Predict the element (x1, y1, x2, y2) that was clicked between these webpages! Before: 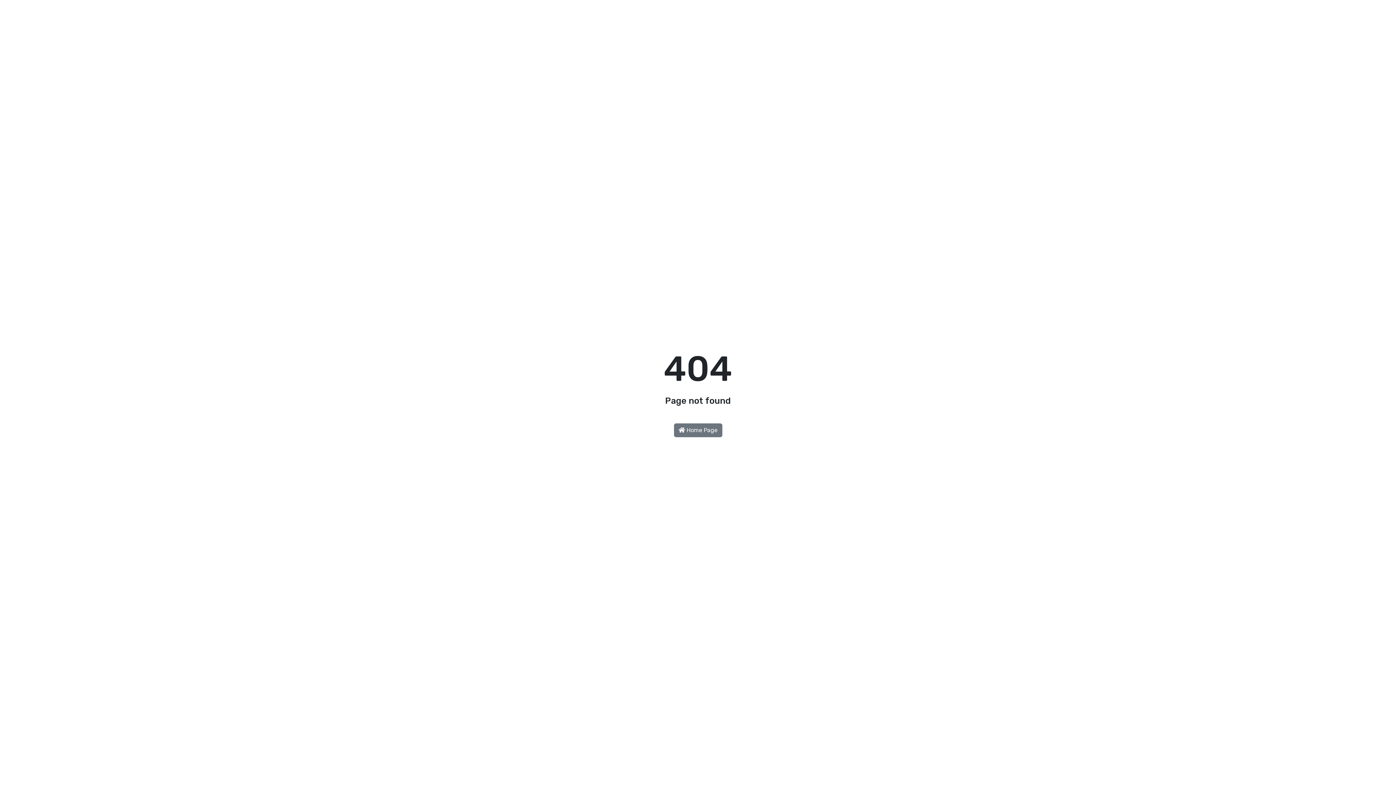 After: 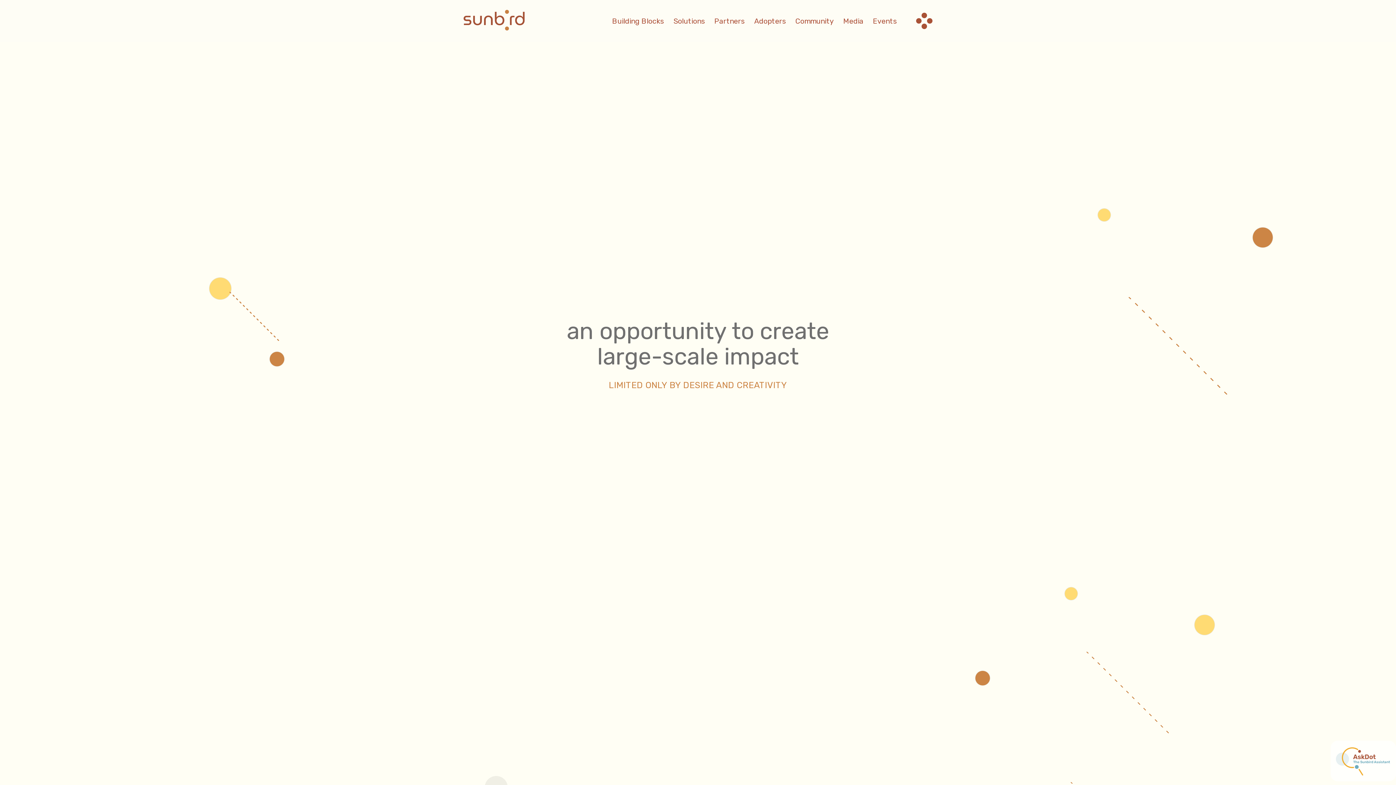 Action: label:  Home Page bbox: (674, 423, 722, 437)